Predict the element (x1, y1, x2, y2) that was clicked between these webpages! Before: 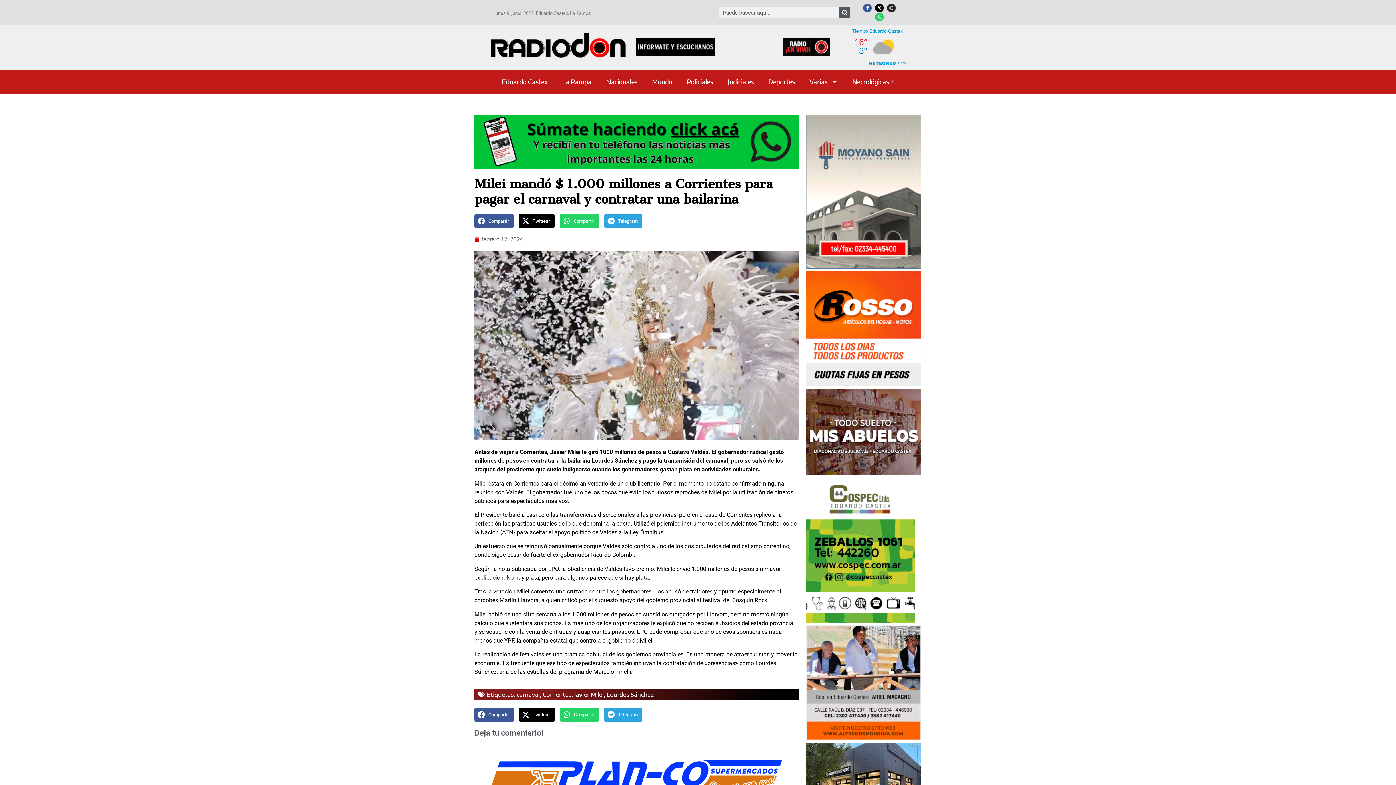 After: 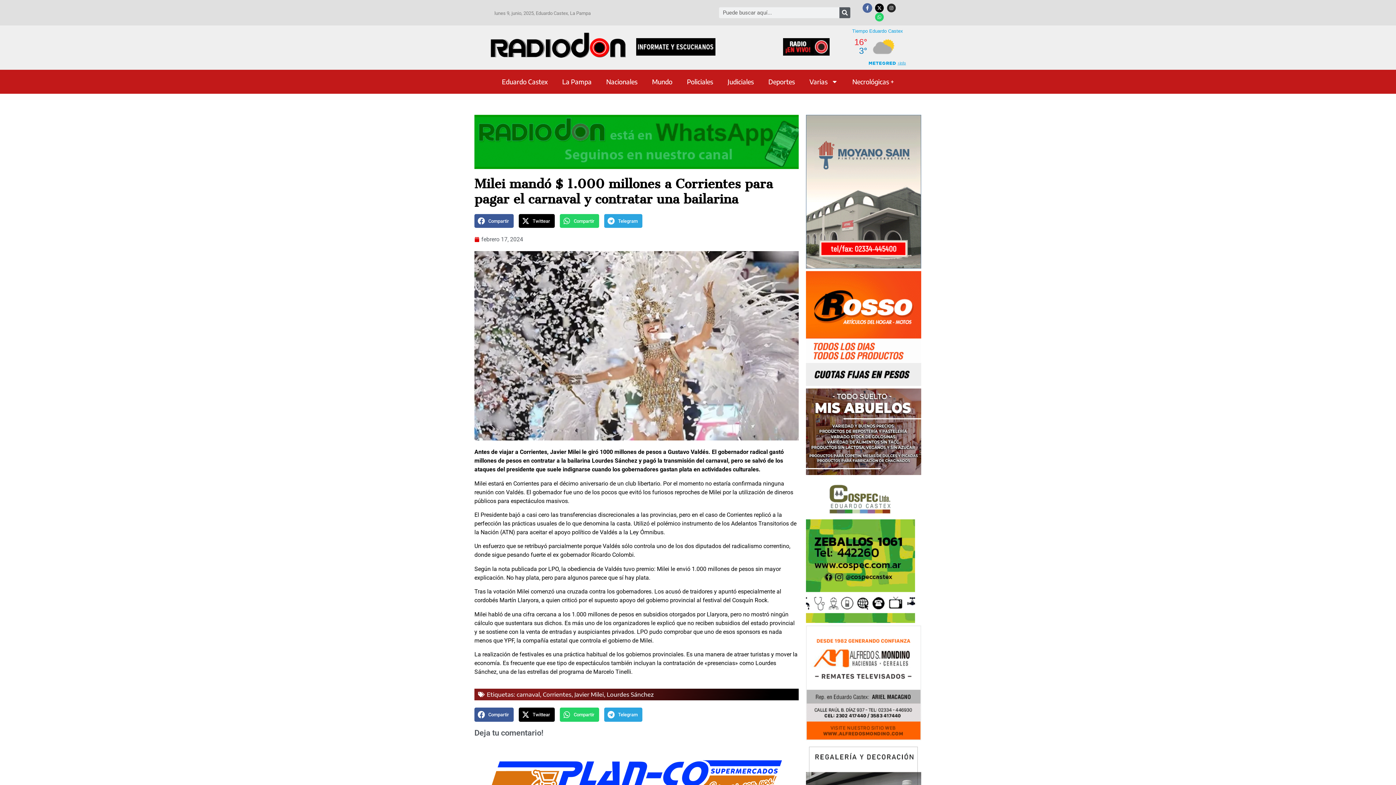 Action: bbox: (863, 3, 872, 12) label: Facebook-f